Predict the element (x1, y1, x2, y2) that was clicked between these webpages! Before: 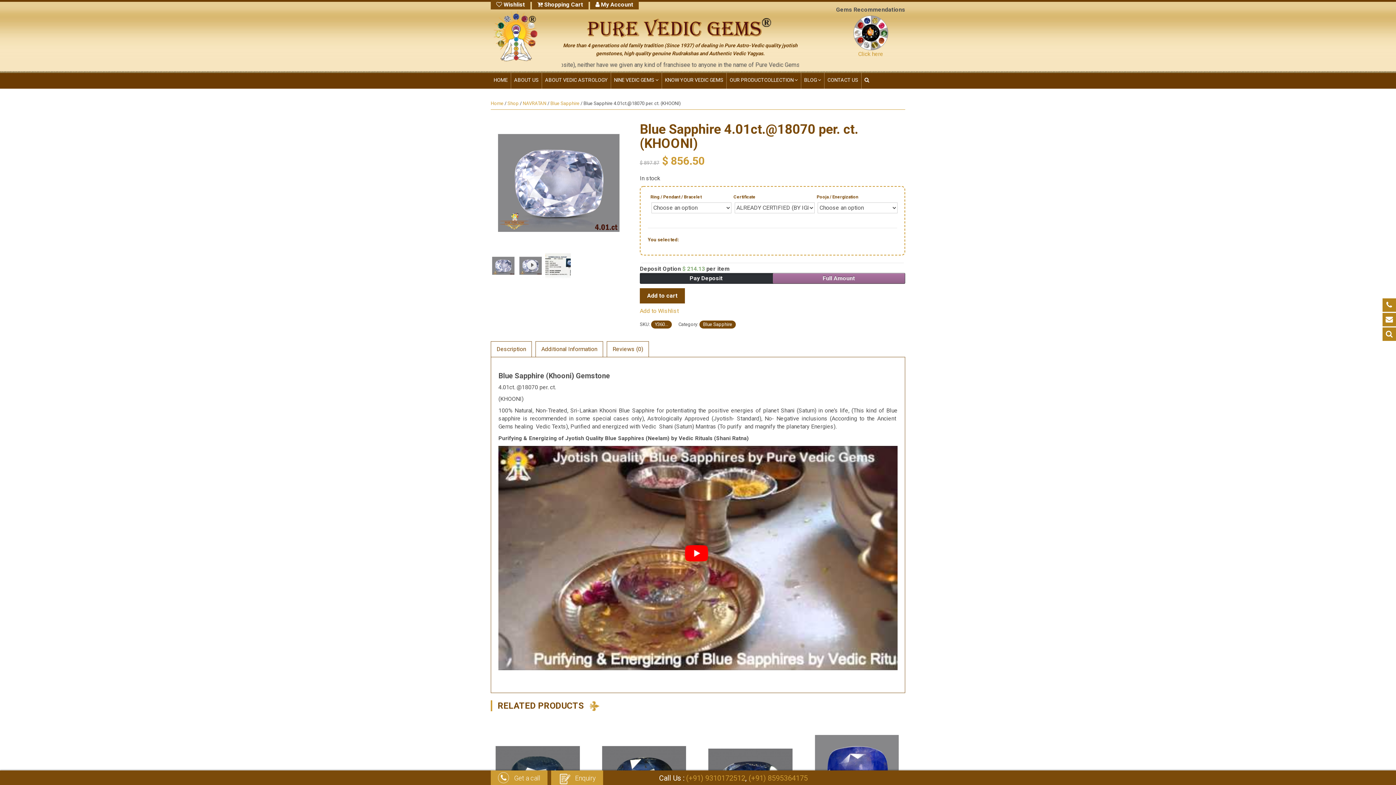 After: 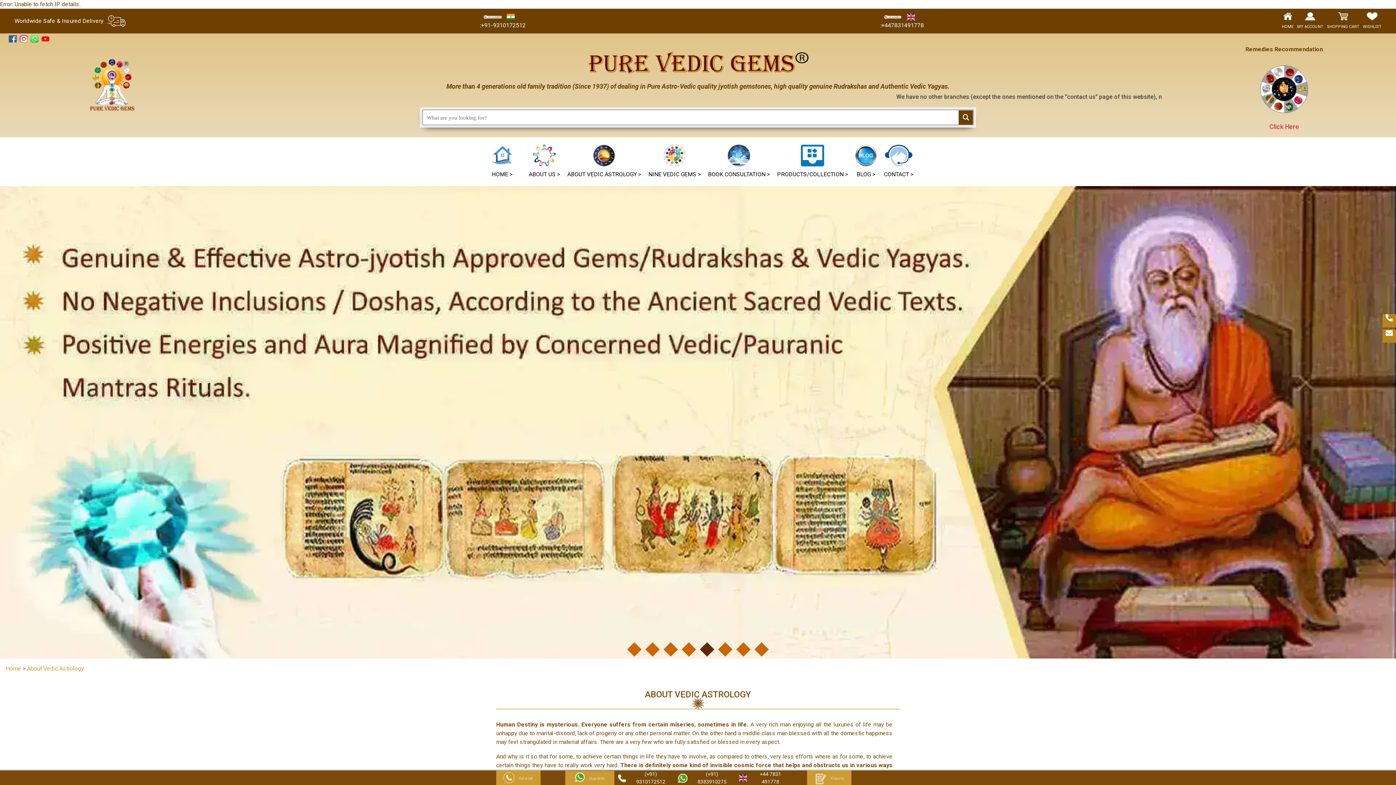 Action: bbox: (542, 71, 611, 88) label: ABOUT VEDIC ASTROLOGY